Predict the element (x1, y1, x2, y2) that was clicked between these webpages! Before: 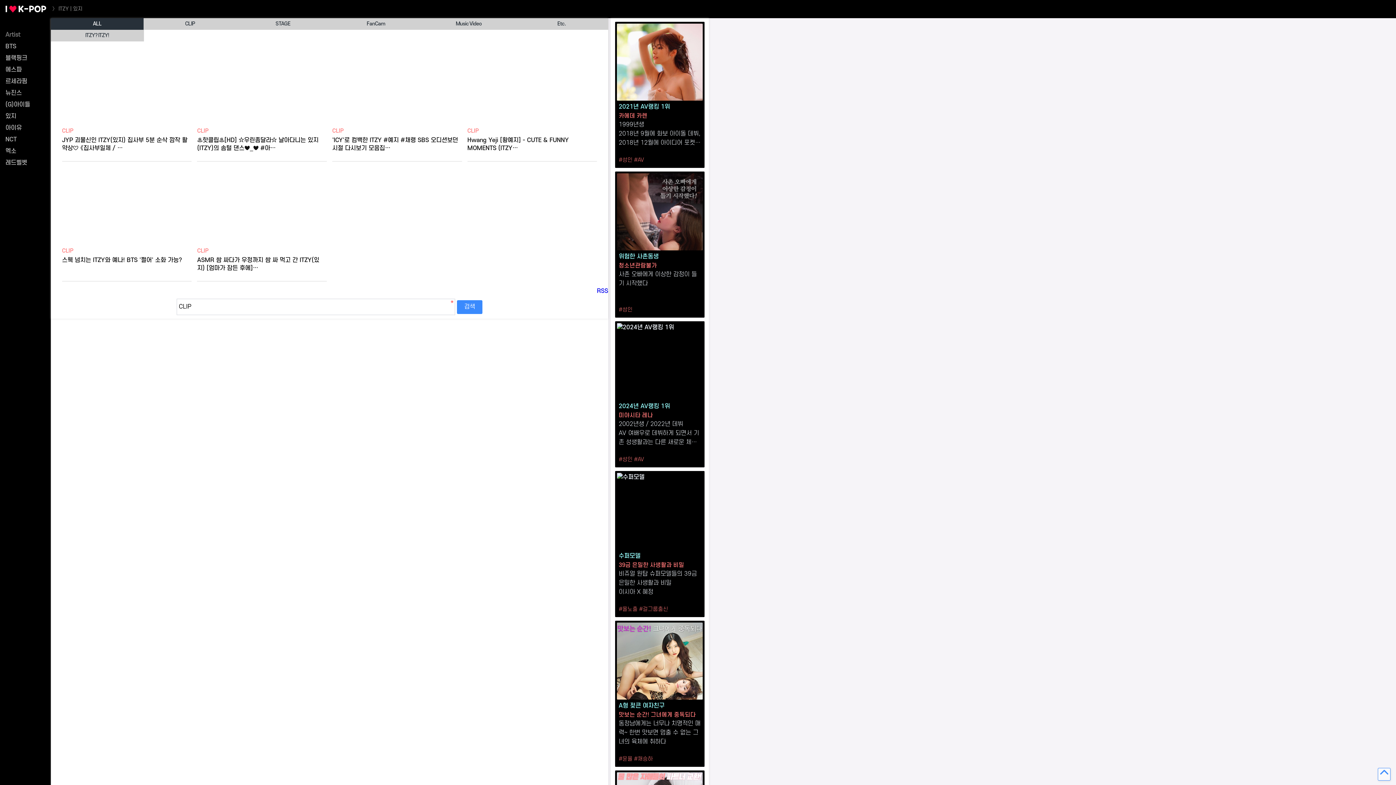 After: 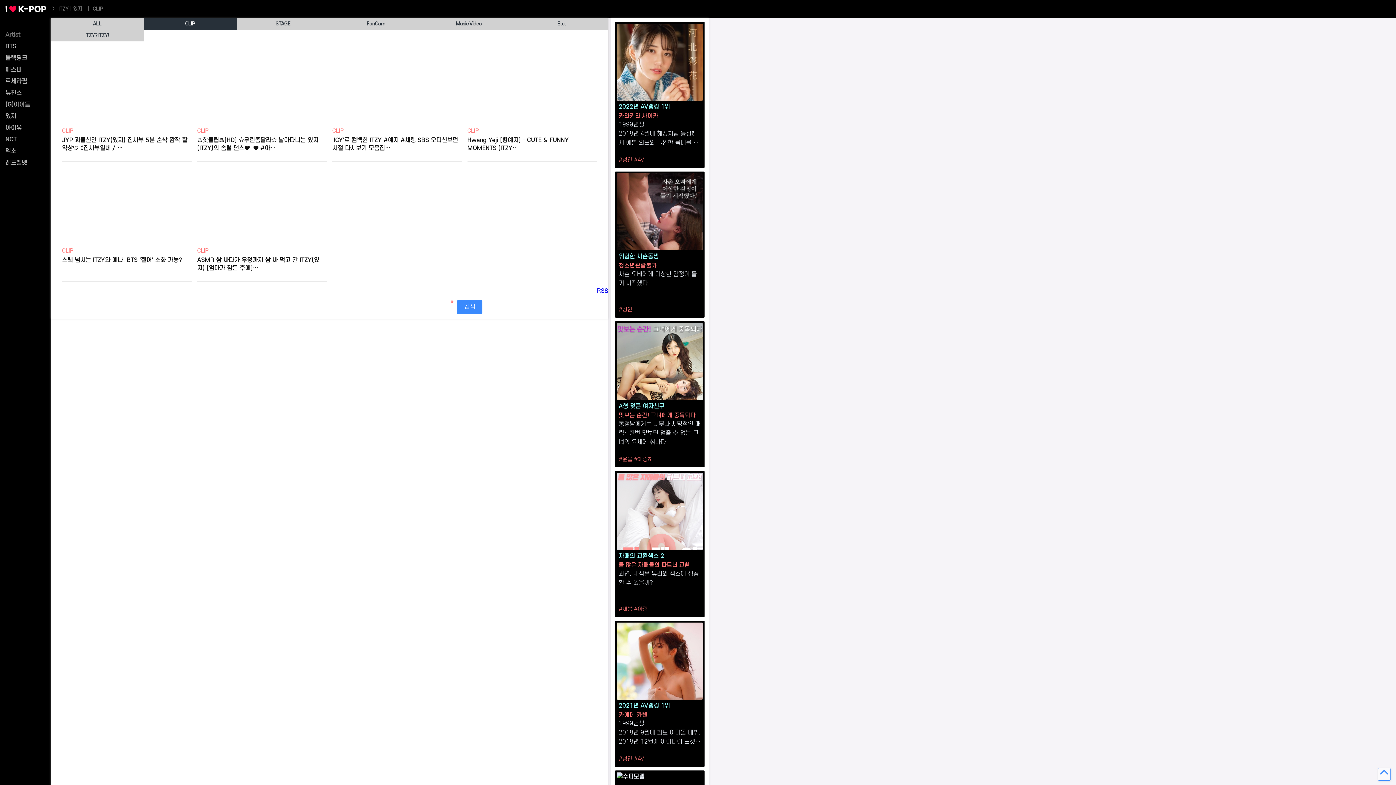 Action: label: CLIP bbox: (467, 127, 478, 134)